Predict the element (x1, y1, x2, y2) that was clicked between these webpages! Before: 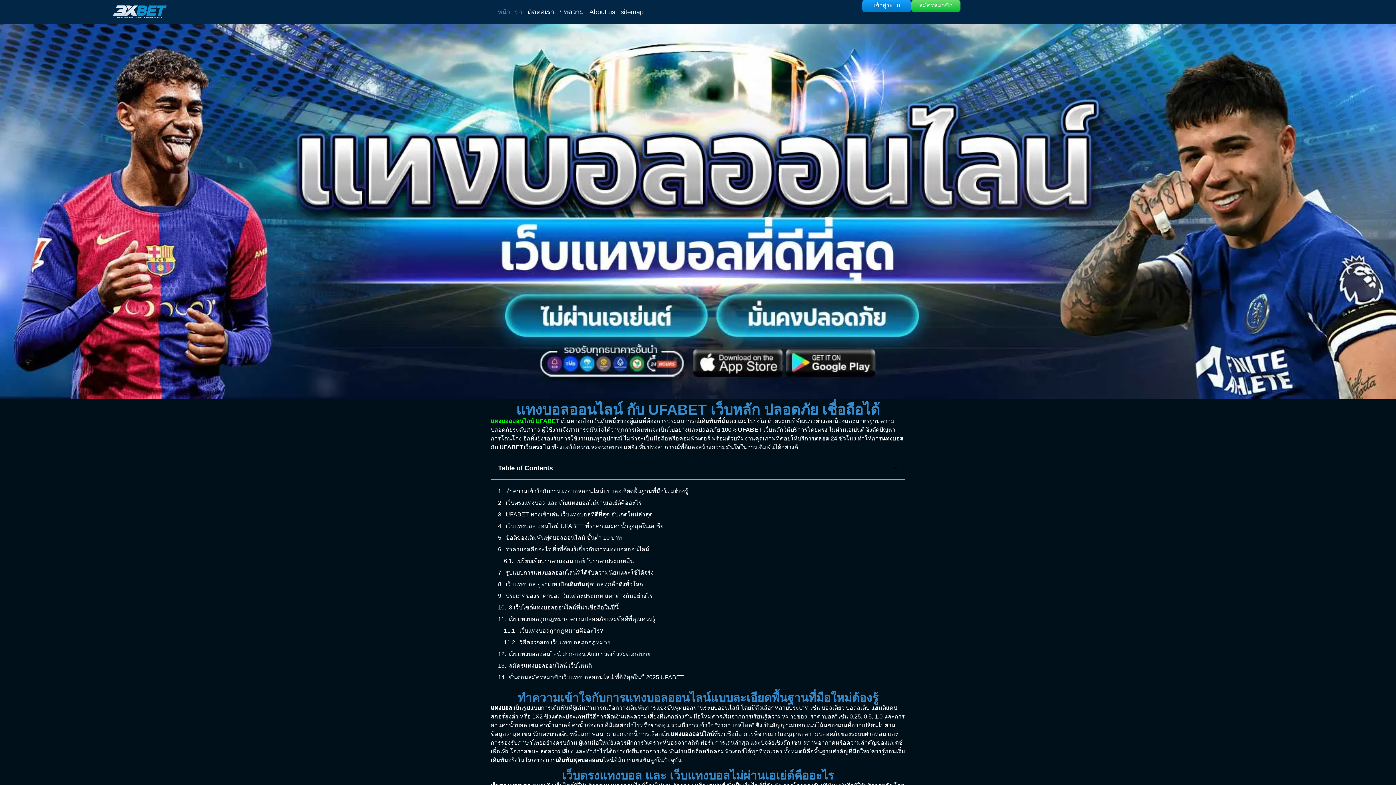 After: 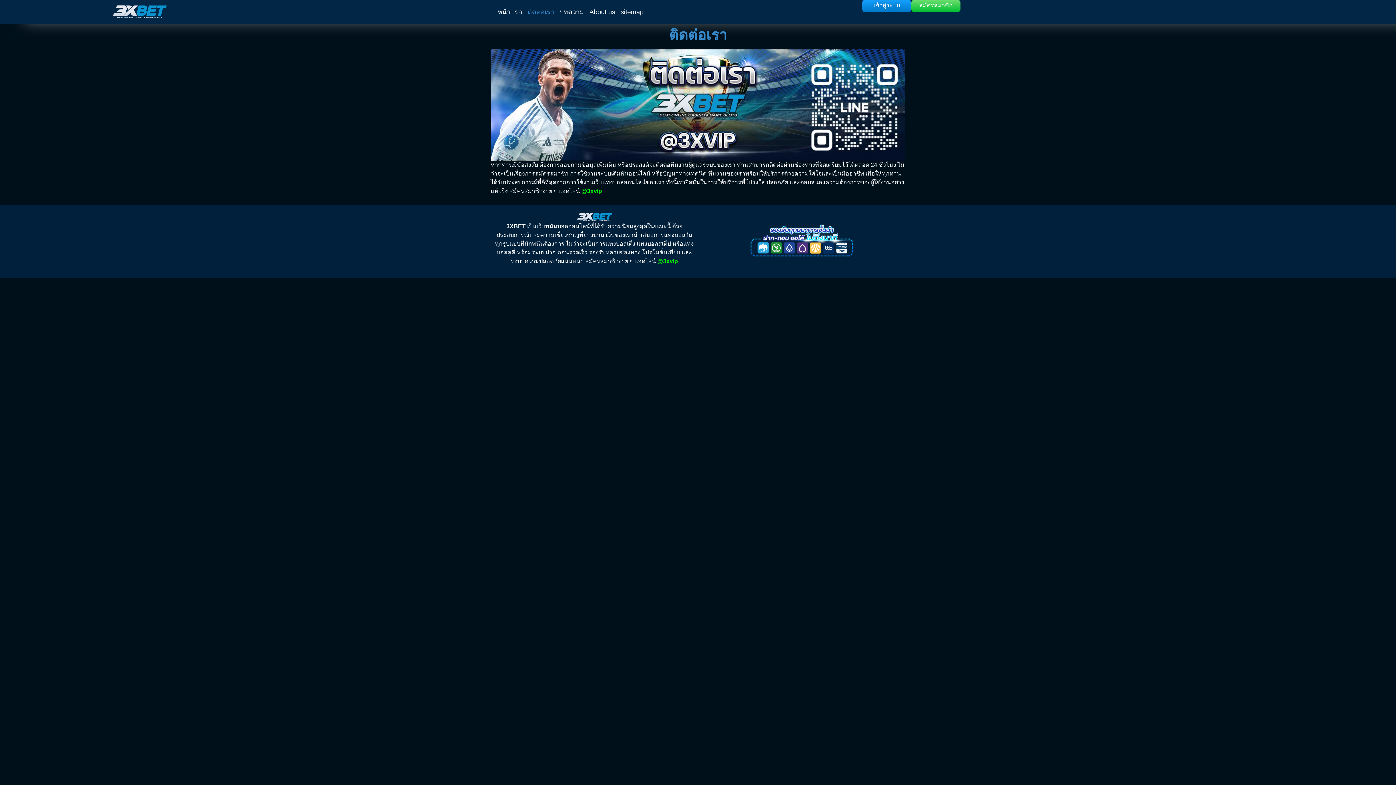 Action: bbox: (527, 3, 554, 20) label: ติดต่อเรา